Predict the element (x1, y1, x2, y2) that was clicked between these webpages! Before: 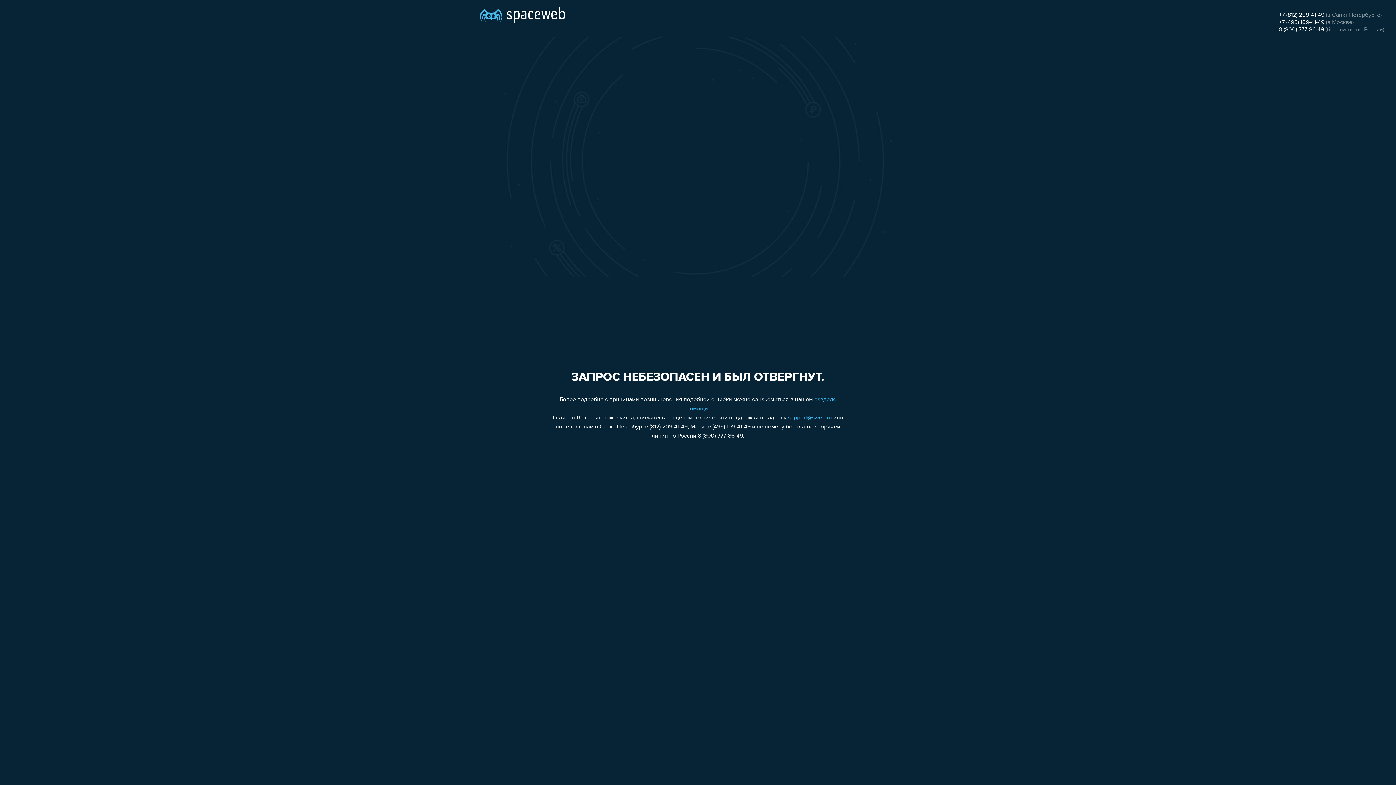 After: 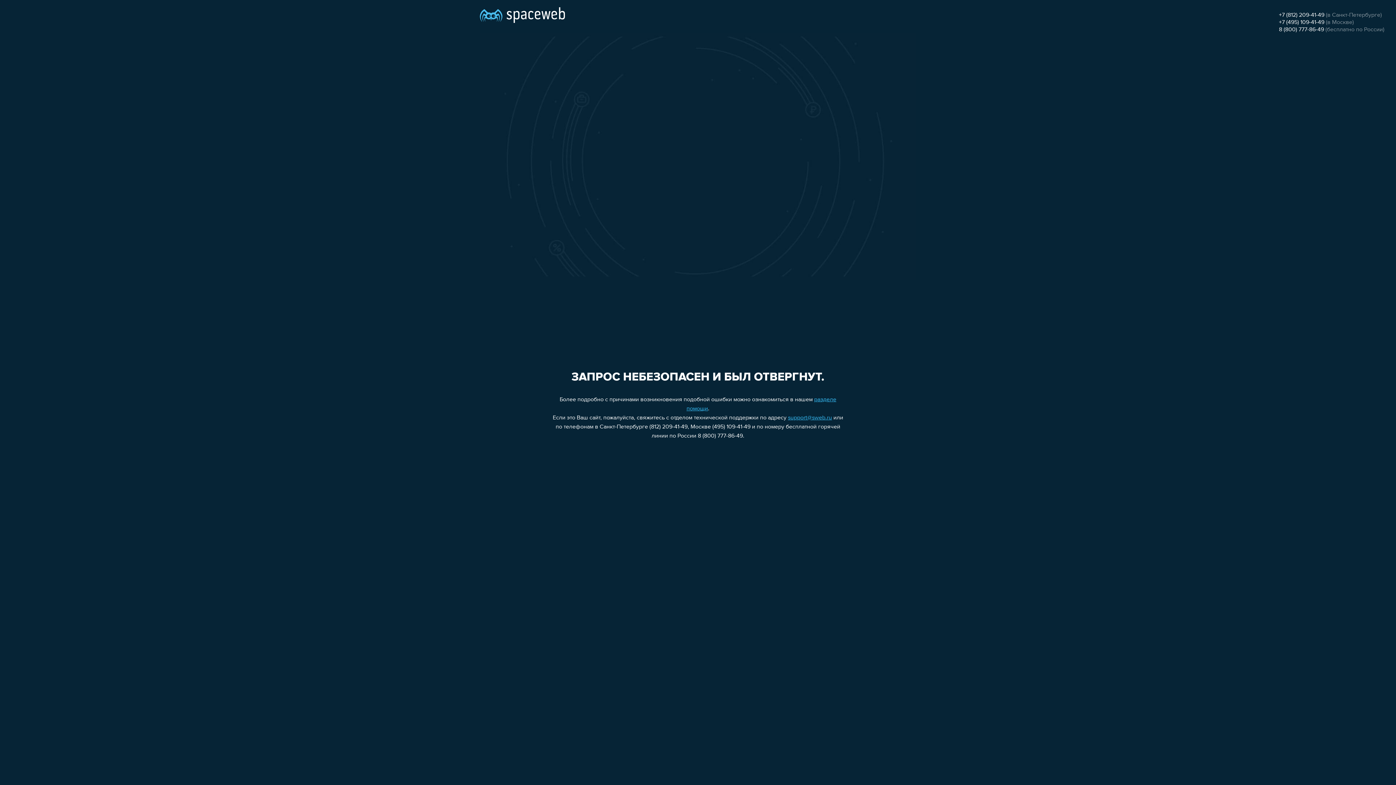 Action: label: +7 (812) 209-41-49 bbox: (1279, 12, 1324, 18)